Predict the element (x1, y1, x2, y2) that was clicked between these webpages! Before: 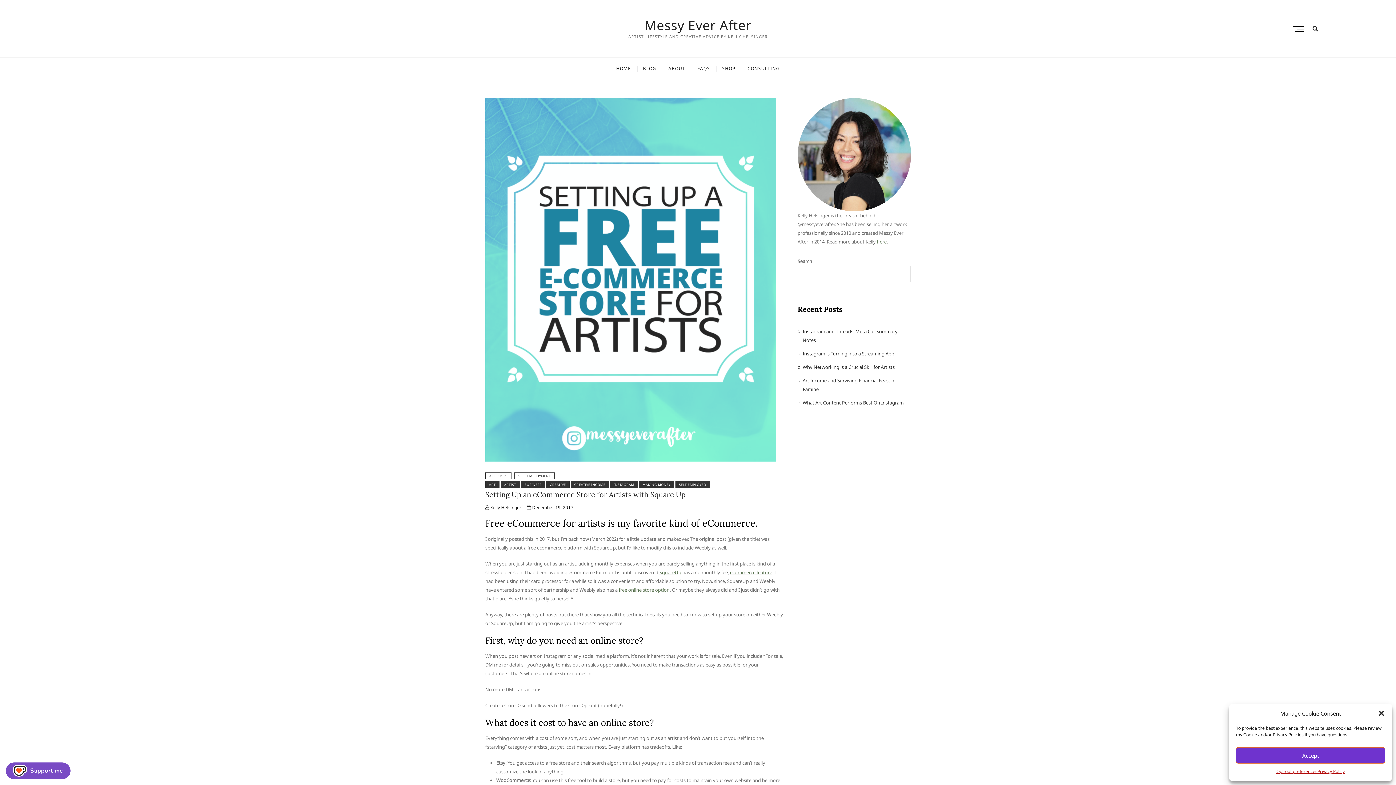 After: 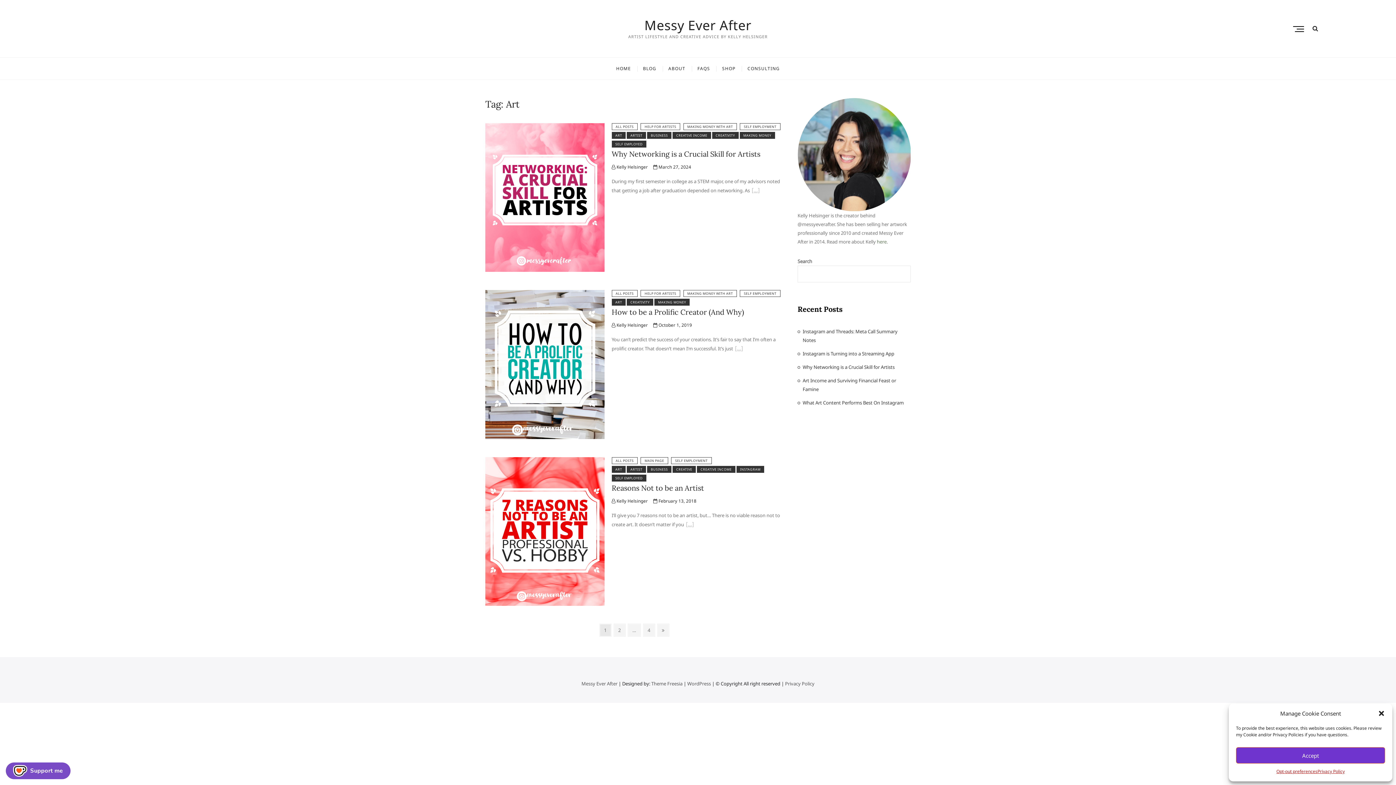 Action: bbox: (485, 481, 499, 488) label: ART